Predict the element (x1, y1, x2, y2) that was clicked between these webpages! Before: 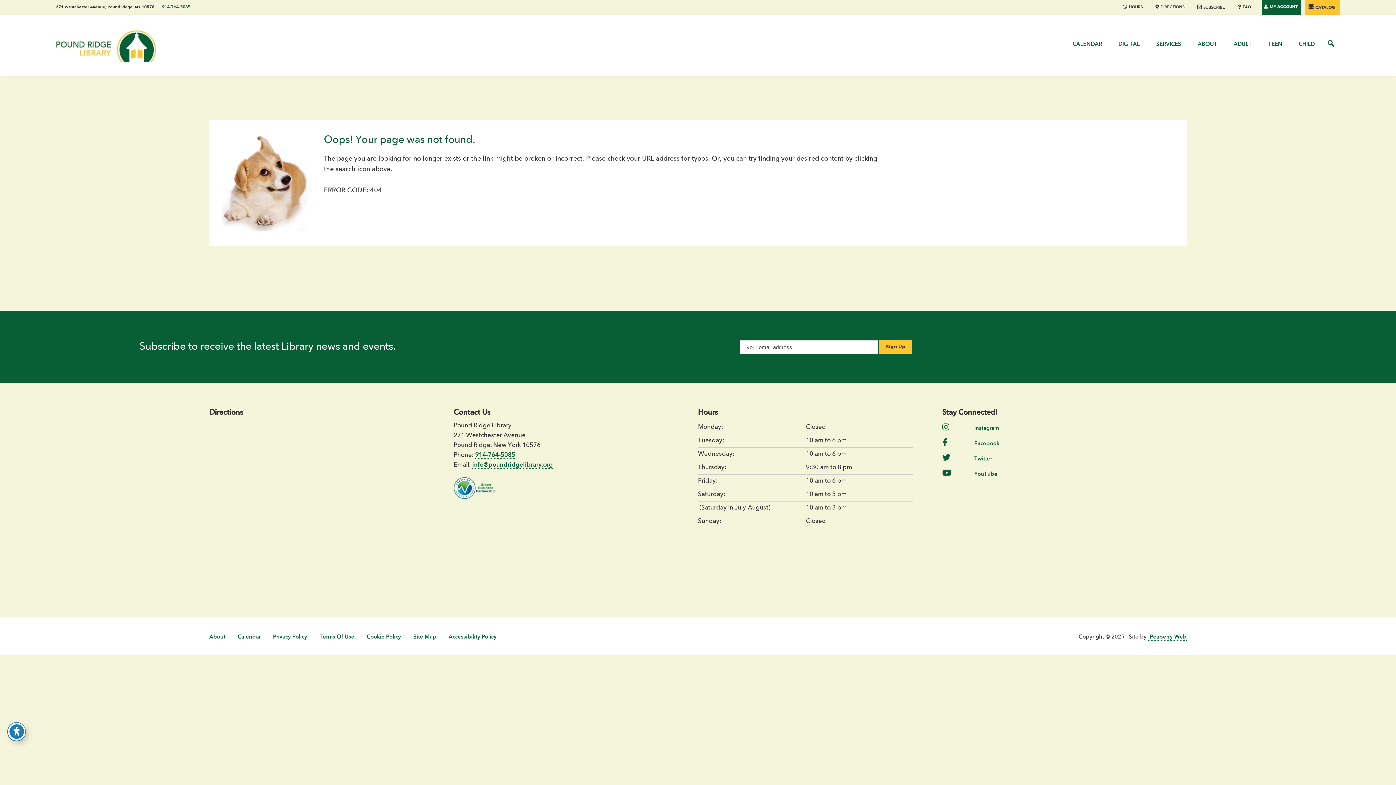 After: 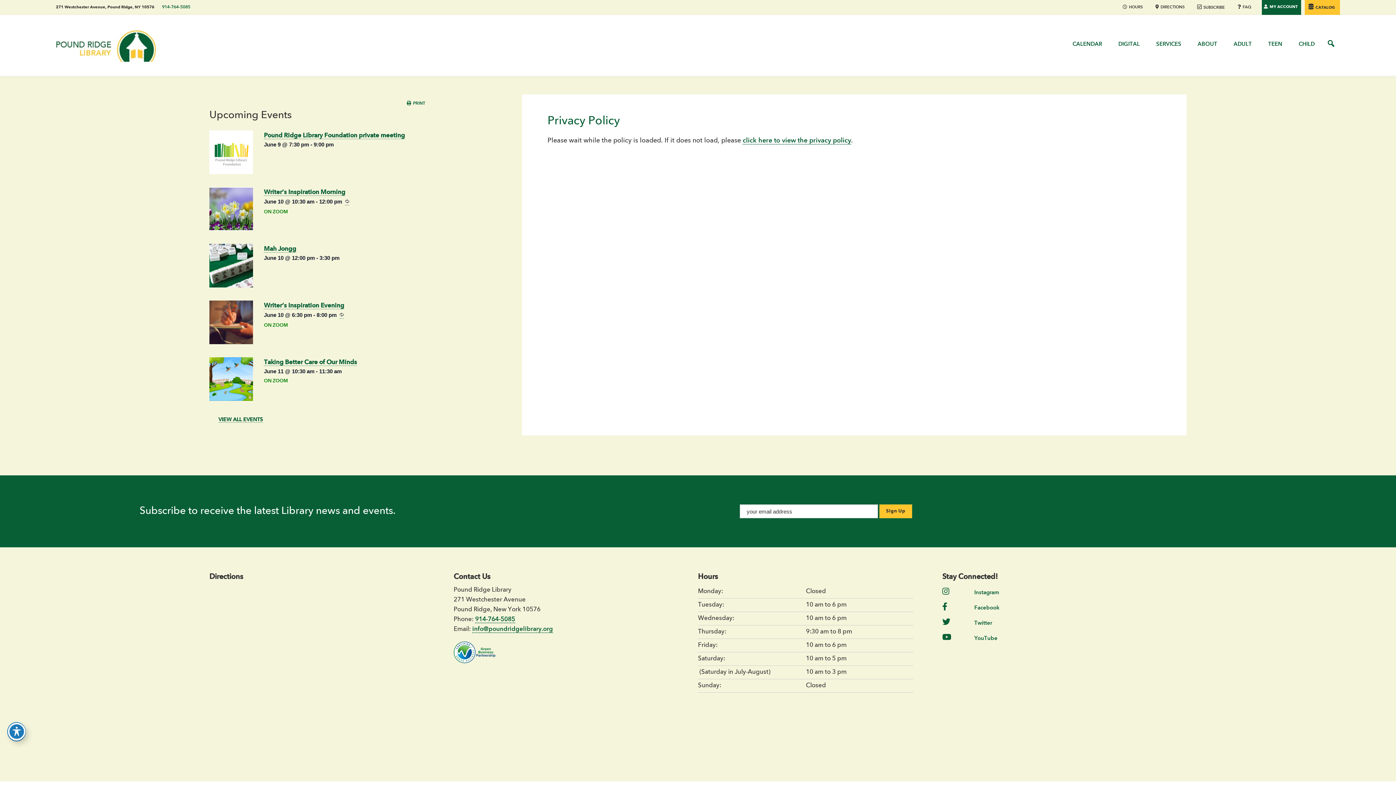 Action: label: Privacy Policy bbox: (273, 635, 318, 640)